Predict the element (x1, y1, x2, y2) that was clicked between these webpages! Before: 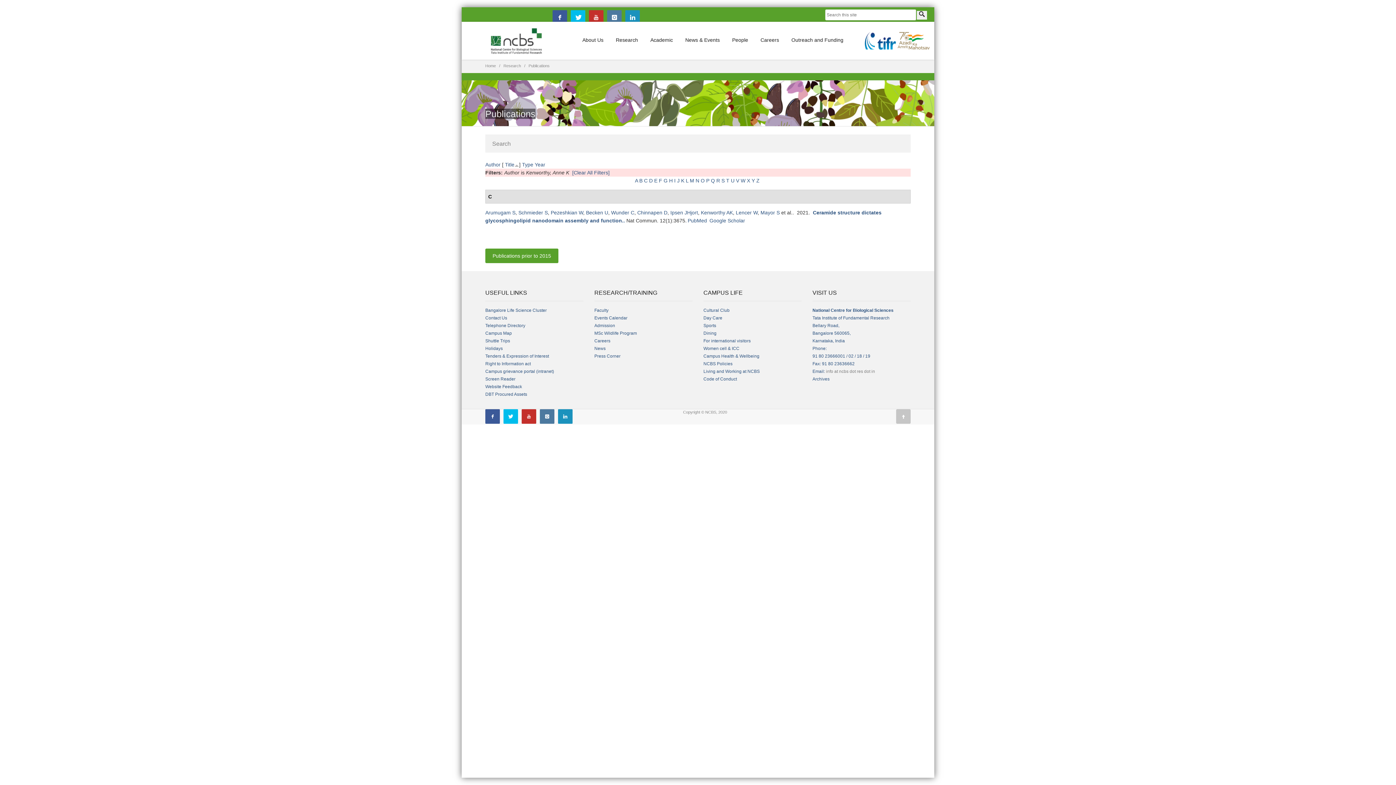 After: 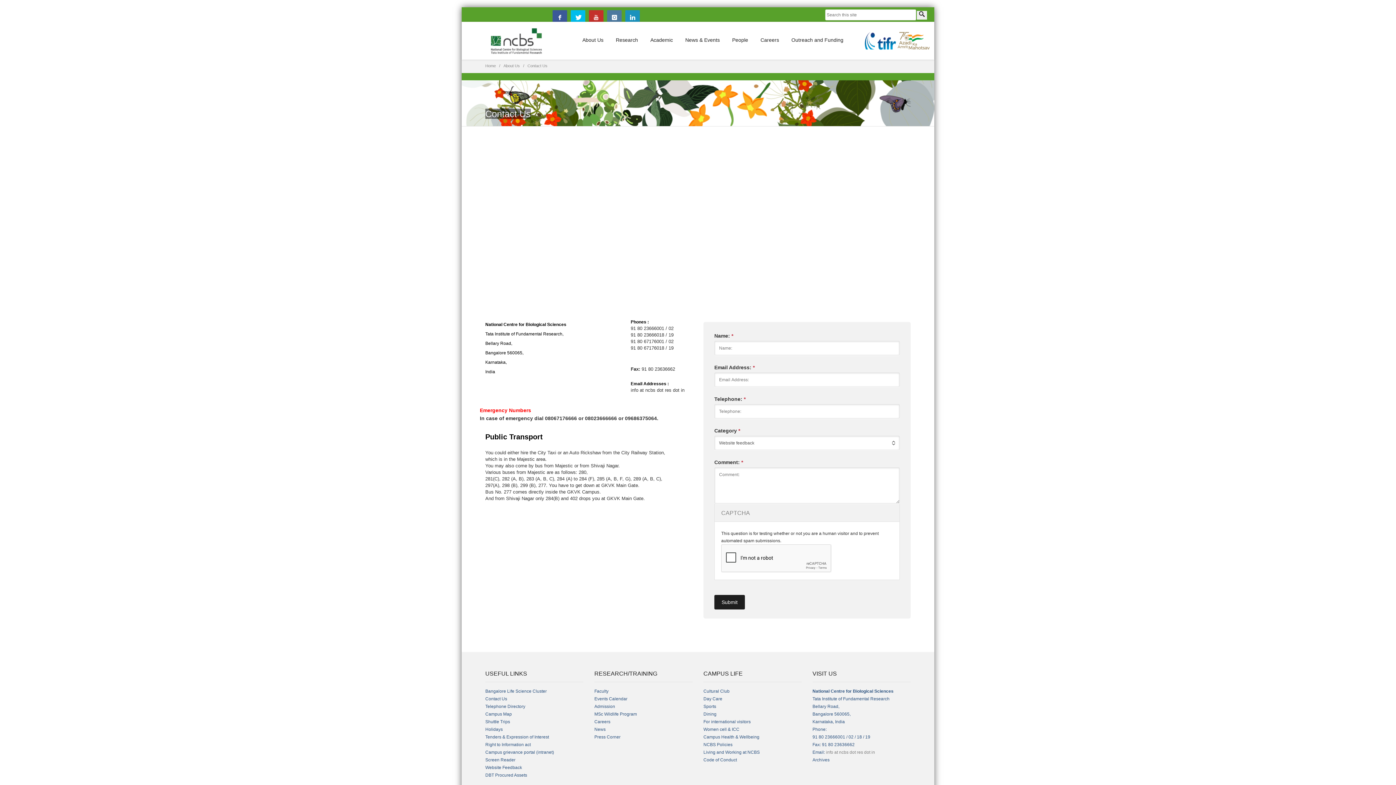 Action: label: Contact Us bbox: (485, 315, 507, 320)